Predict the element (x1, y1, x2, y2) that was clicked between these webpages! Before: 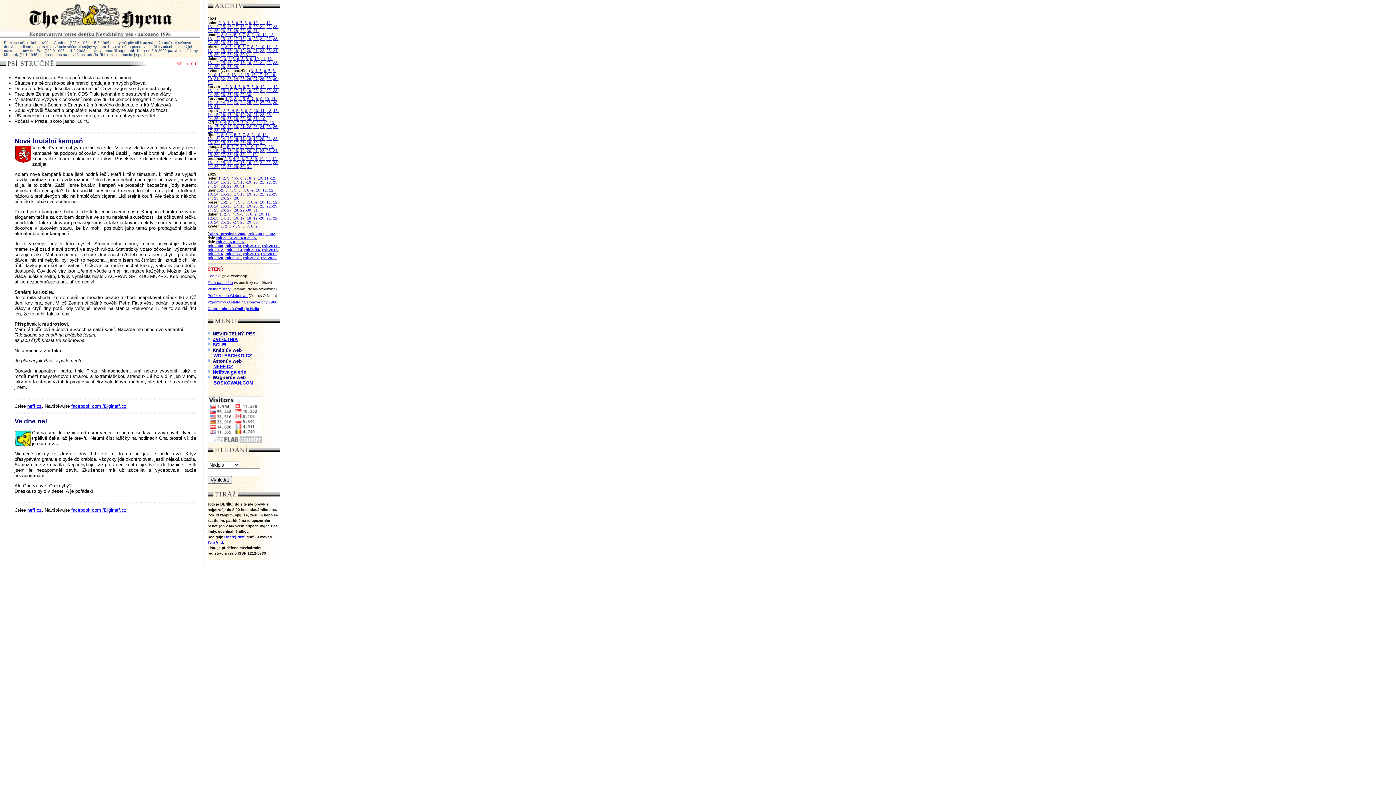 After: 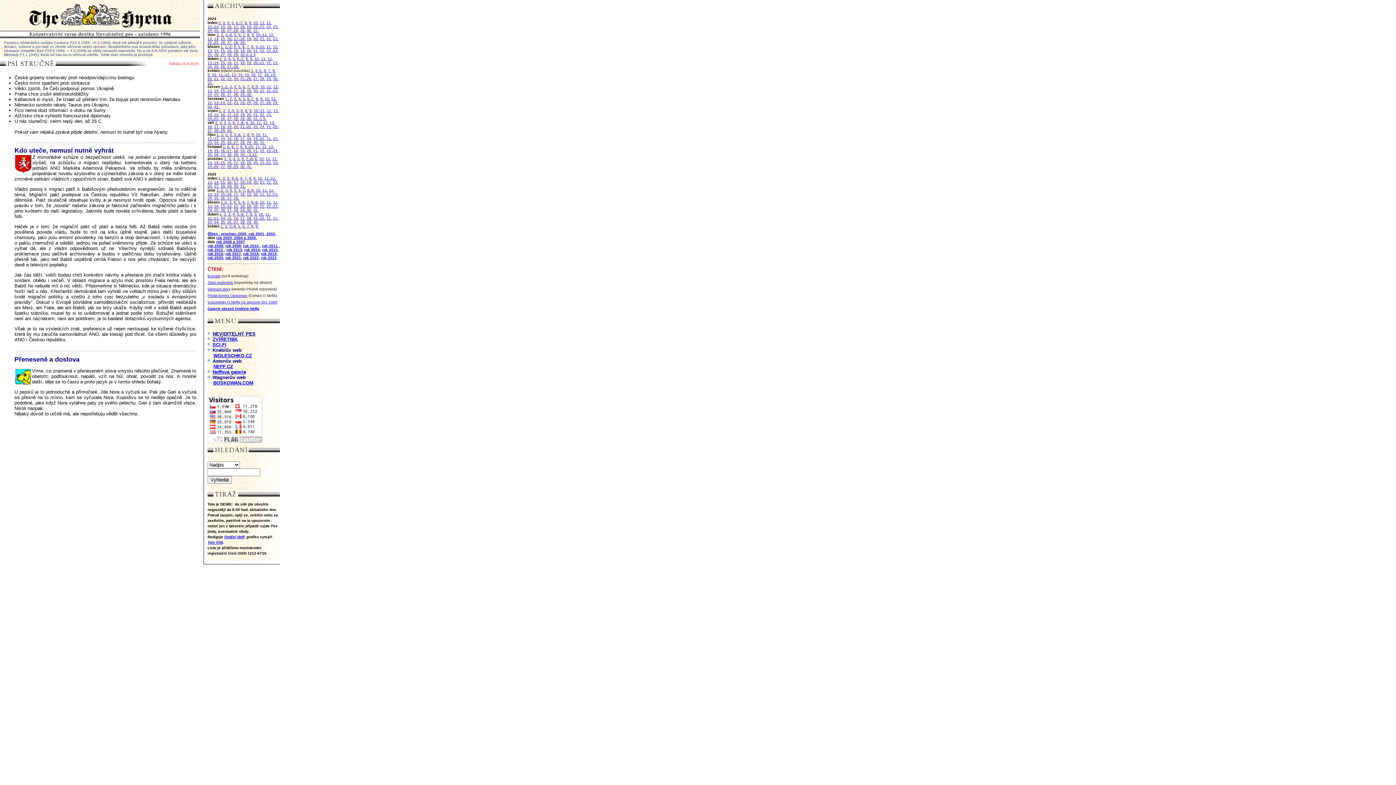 Action: bbox: (233, 216, 239, 220) label: 16.